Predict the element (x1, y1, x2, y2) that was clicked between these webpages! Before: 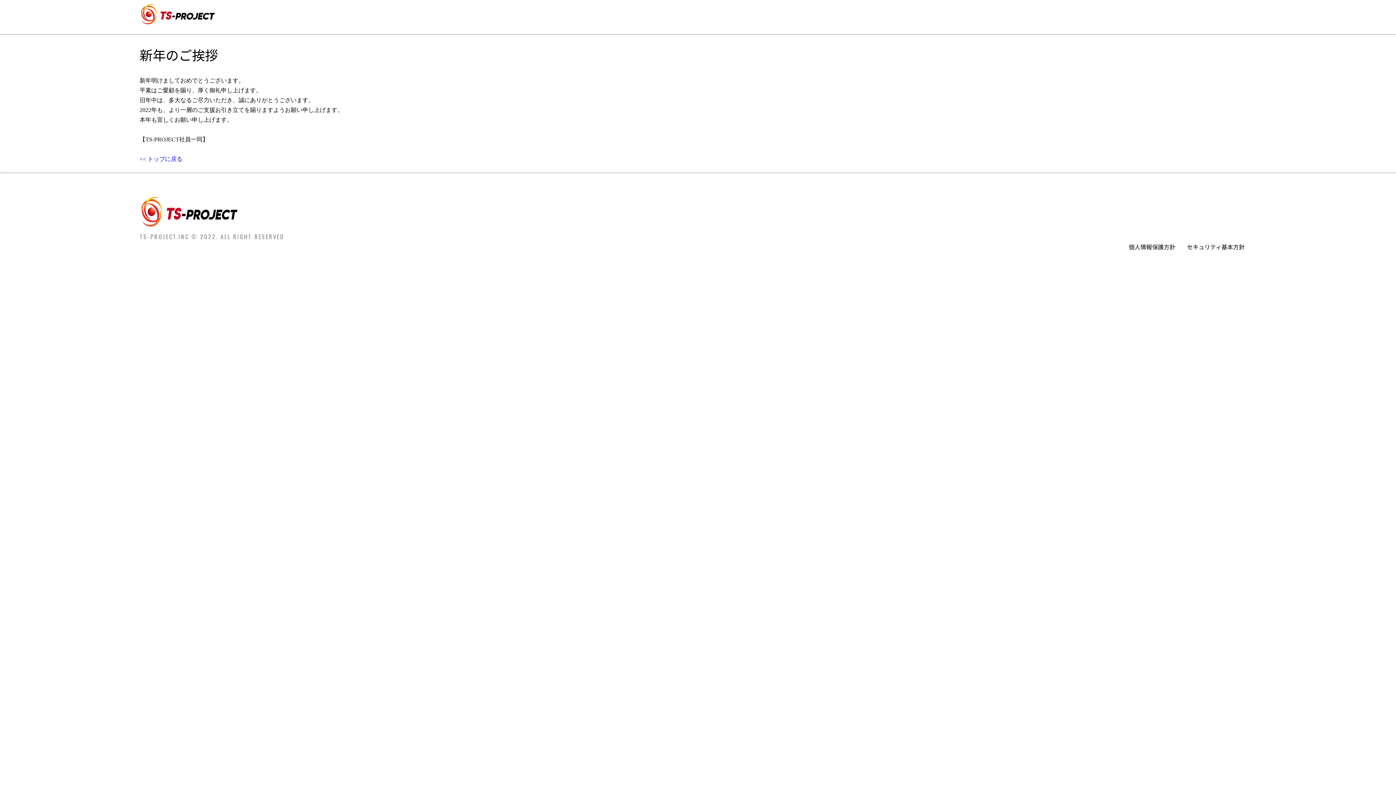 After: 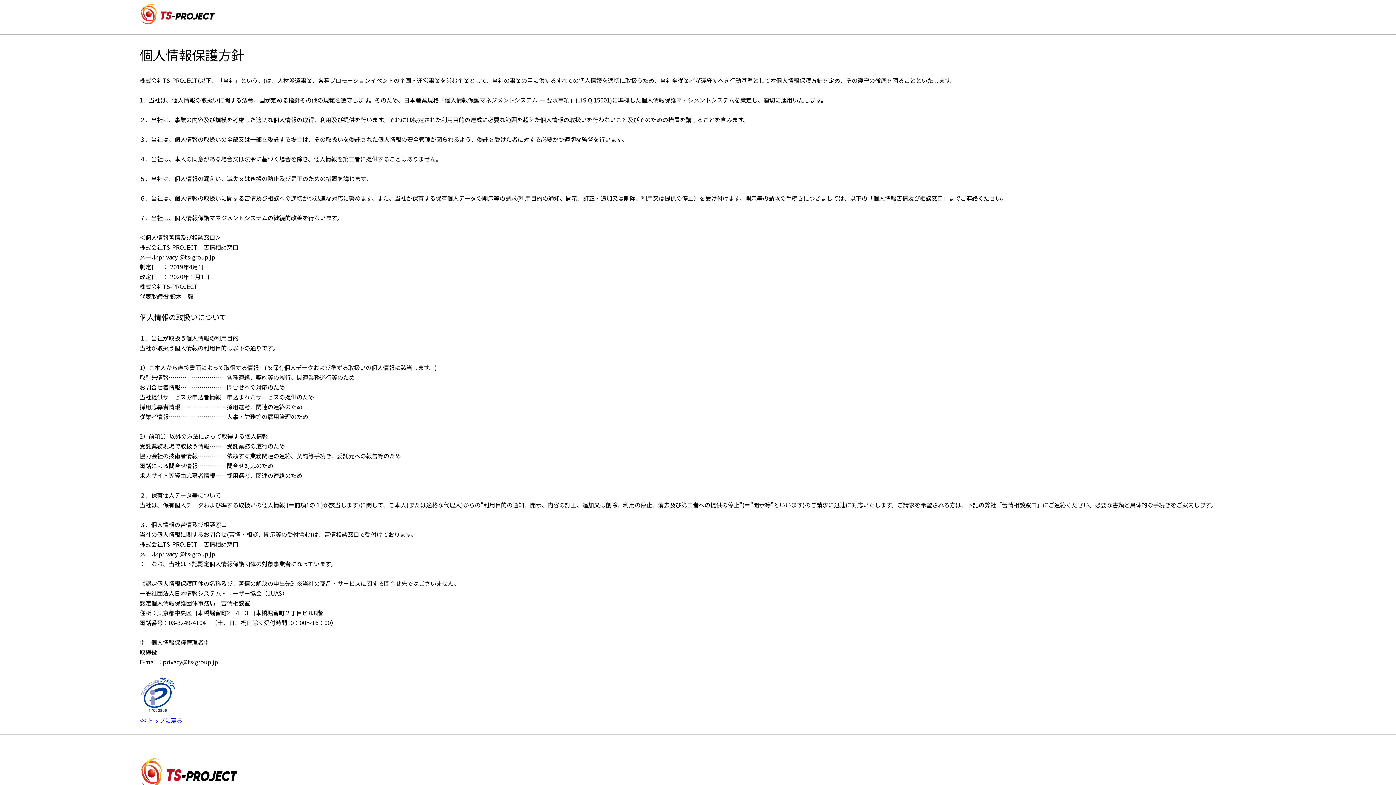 Action: bbox: (1129, 242, 1175, 251) label: 個人情報保護方針